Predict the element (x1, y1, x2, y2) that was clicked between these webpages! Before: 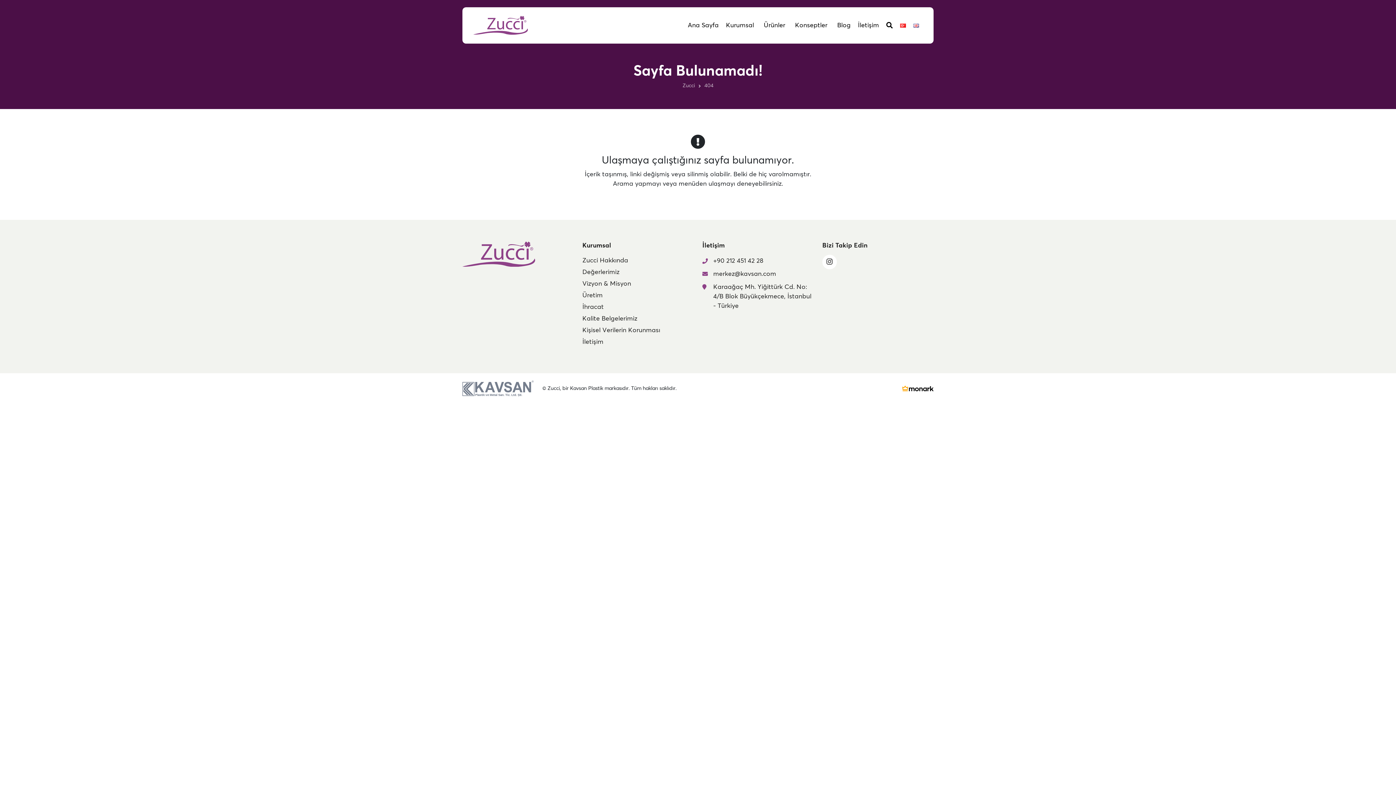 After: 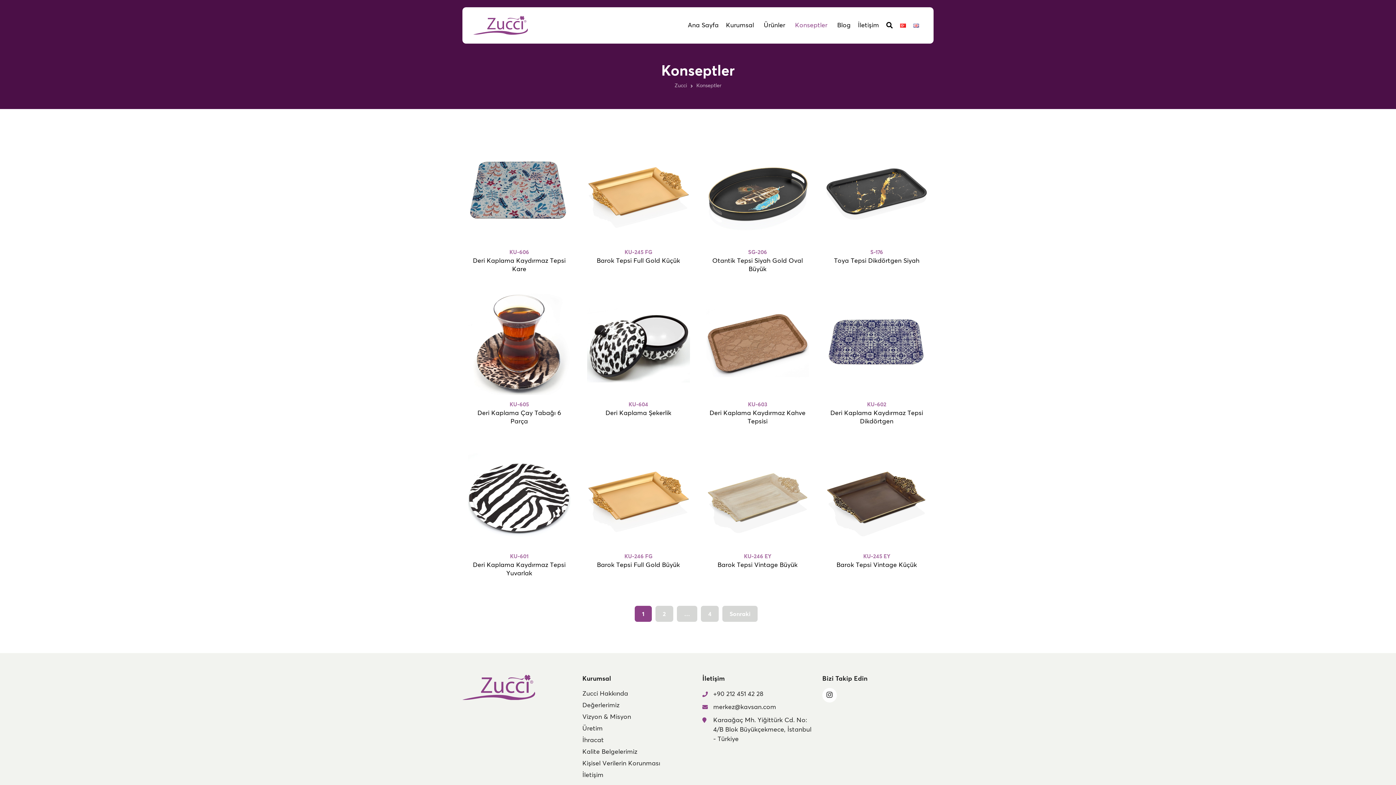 Action: label: Konseptler bbox: (791, 7, 833, 43)